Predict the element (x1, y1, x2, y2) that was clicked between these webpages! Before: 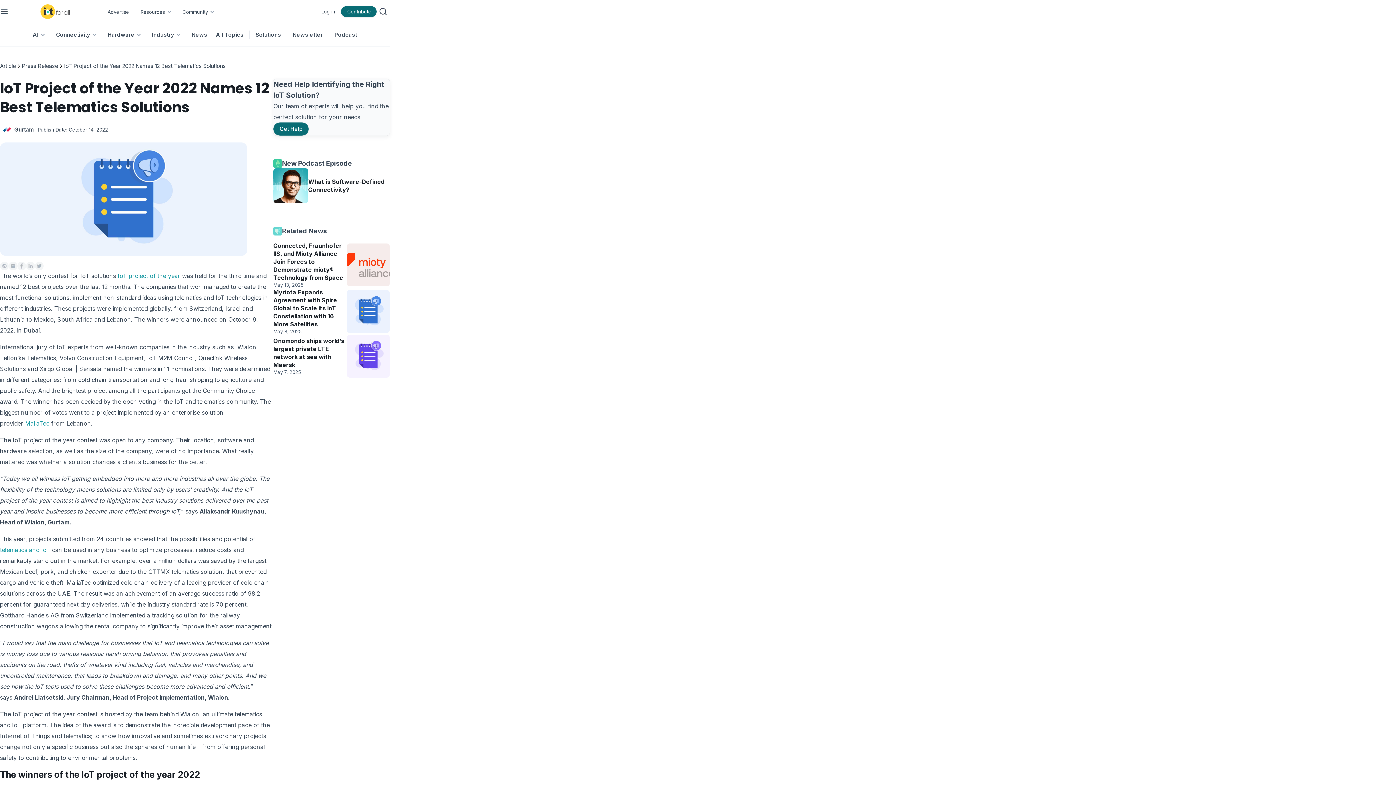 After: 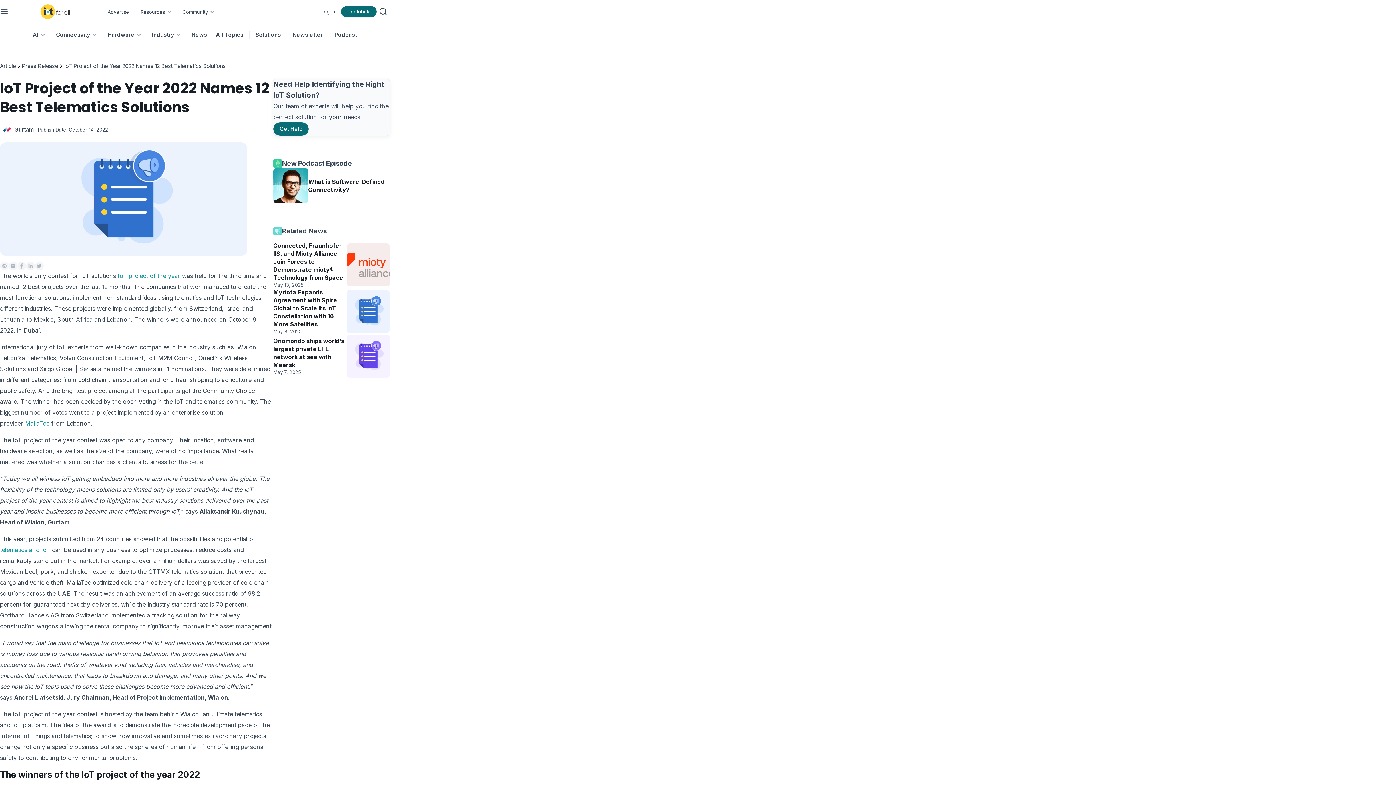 Action: bbox: (117, 272, 180, 279) label: IoT project of the year